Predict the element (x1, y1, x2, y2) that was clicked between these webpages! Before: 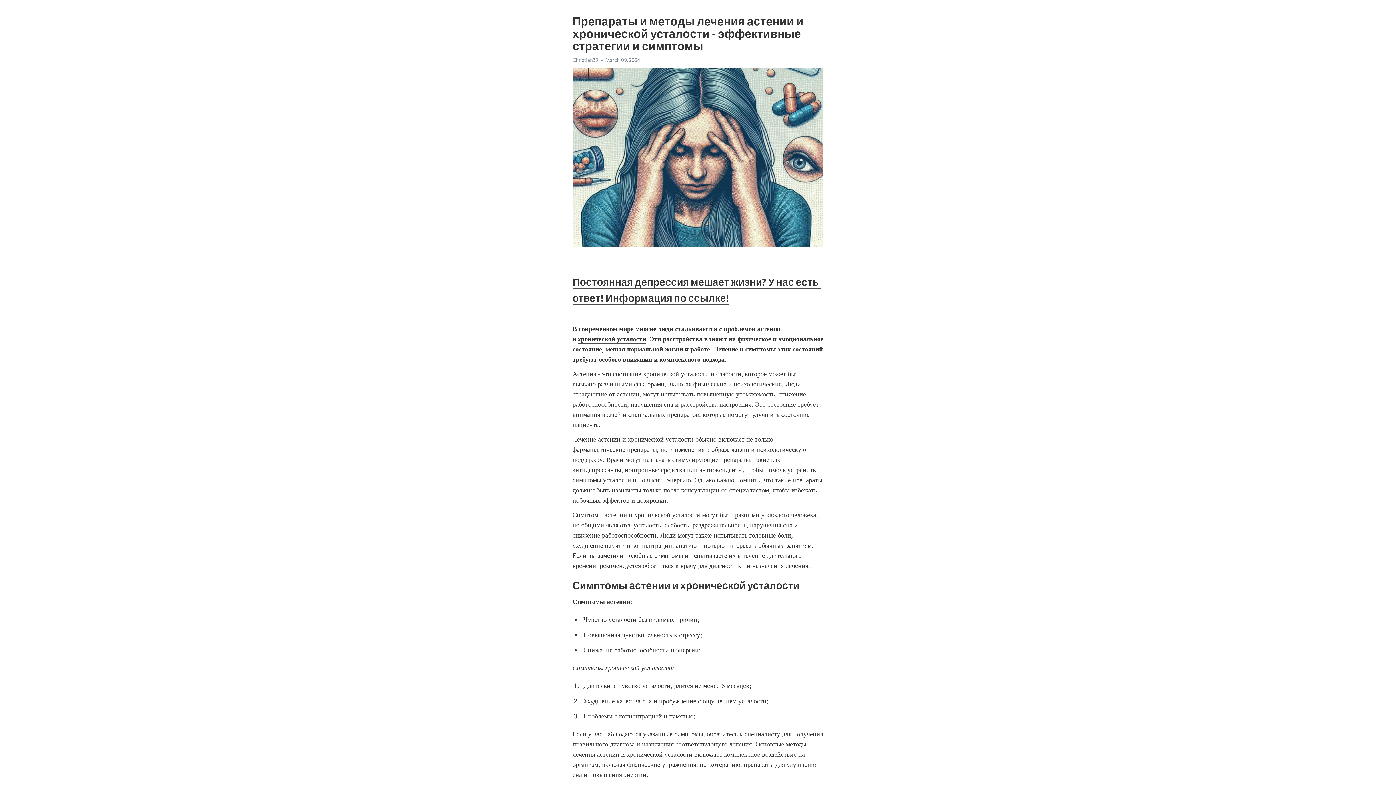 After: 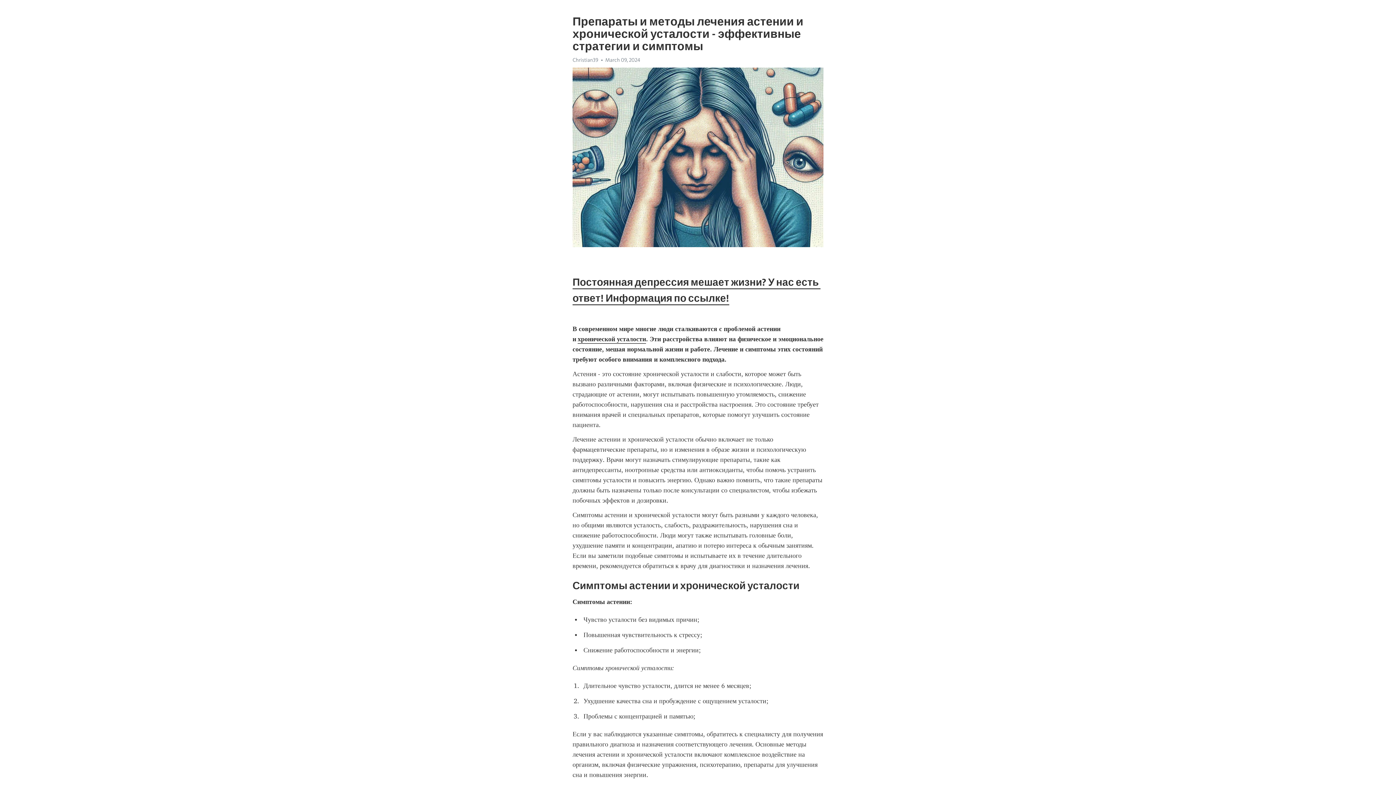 Action: bbox: (577, 335, 646, 343) label: хронической усталости